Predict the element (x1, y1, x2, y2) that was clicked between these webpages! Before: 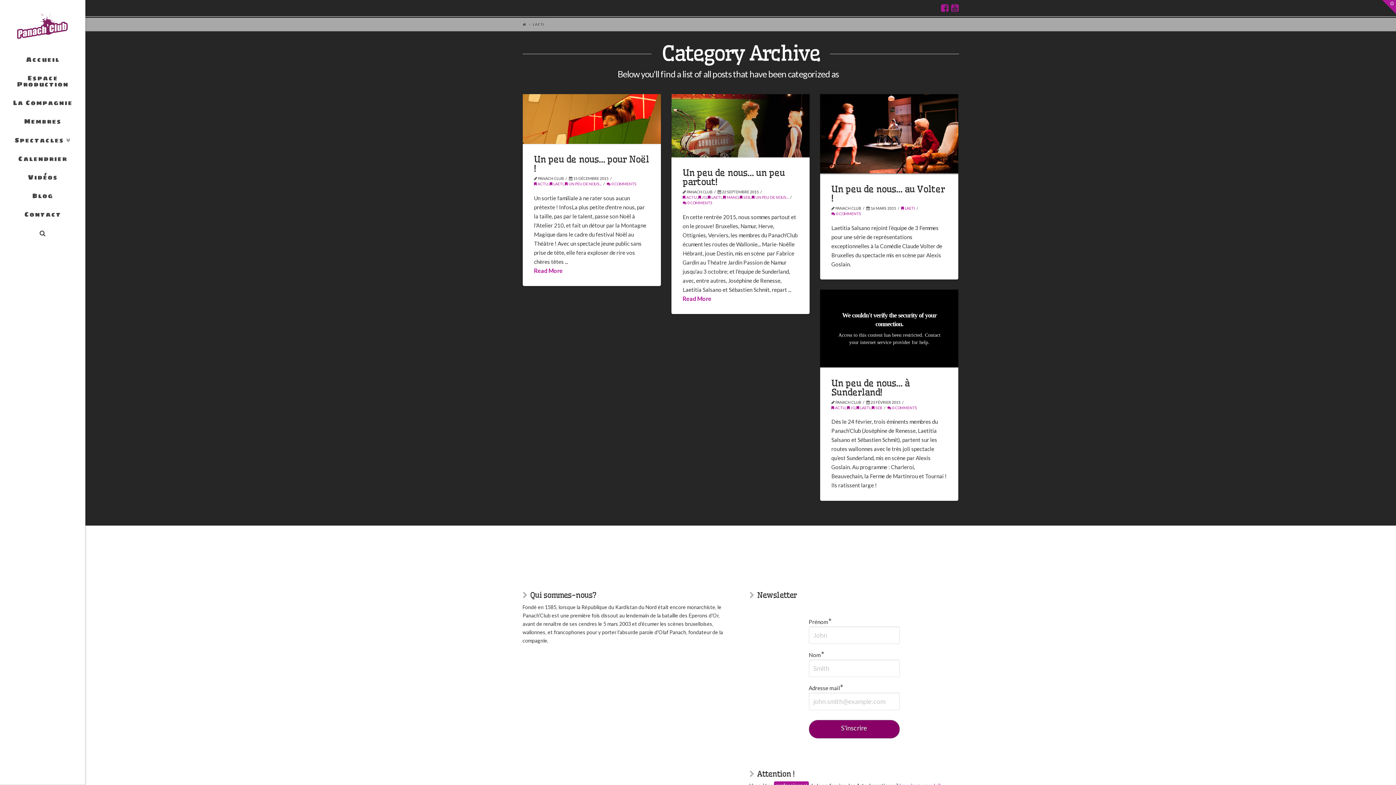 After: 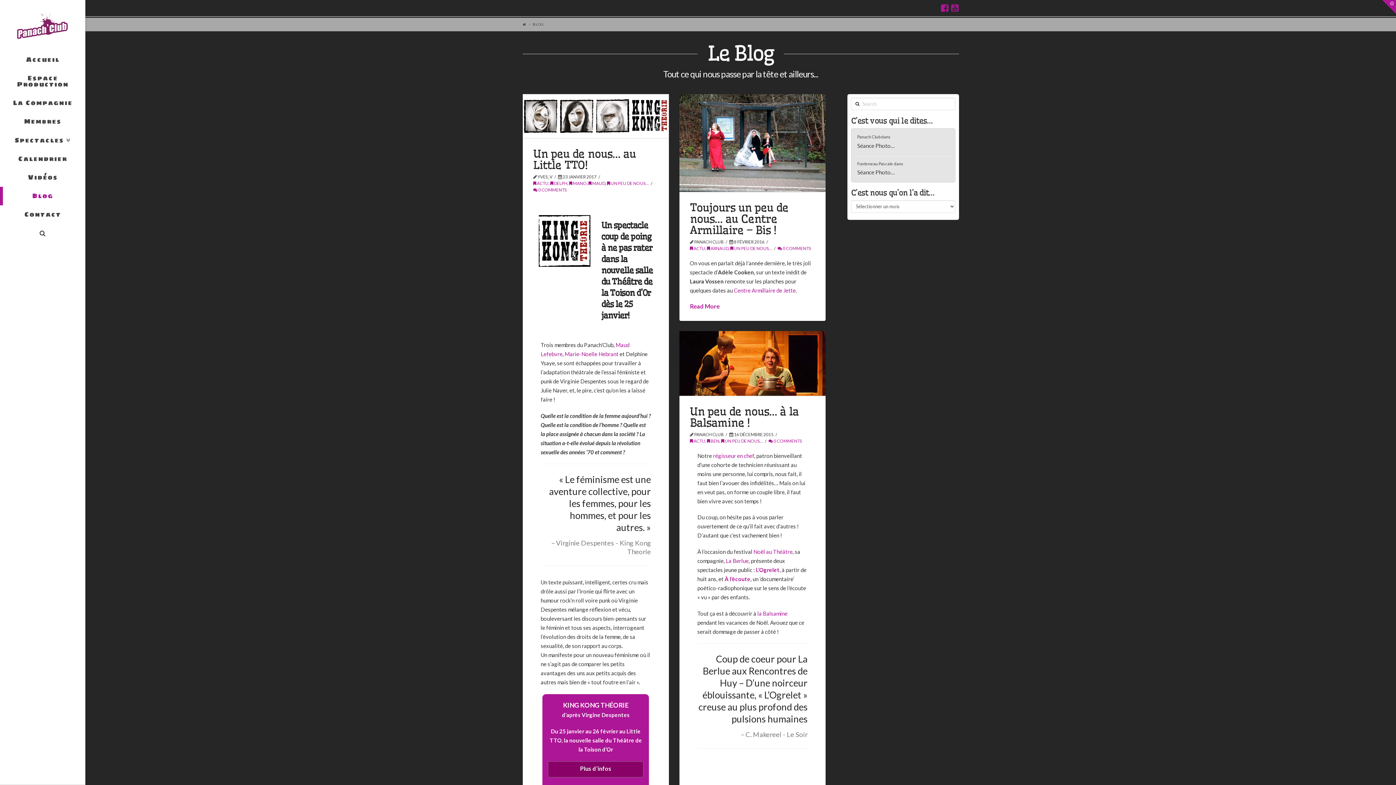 Action: bbox: (0, 186, 85, 205) label: Blog